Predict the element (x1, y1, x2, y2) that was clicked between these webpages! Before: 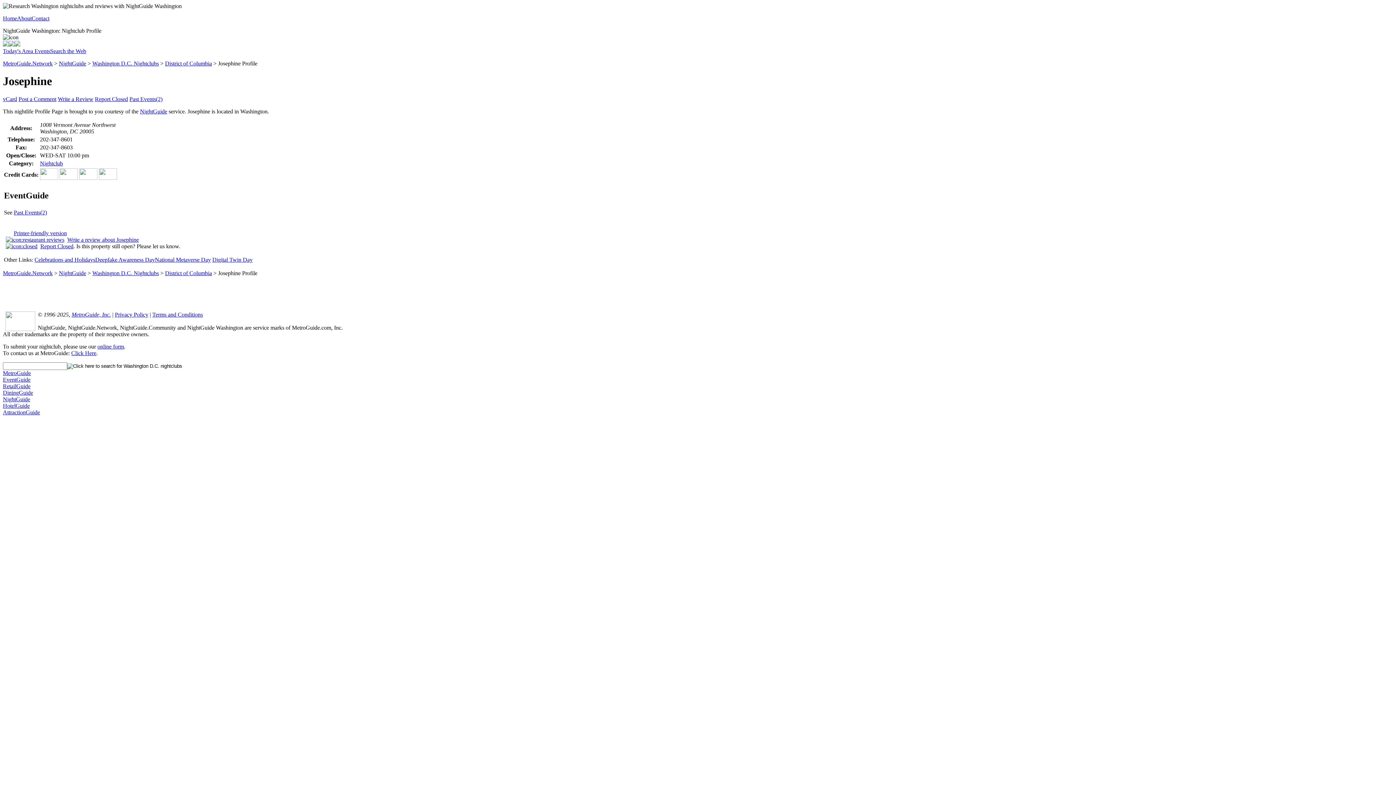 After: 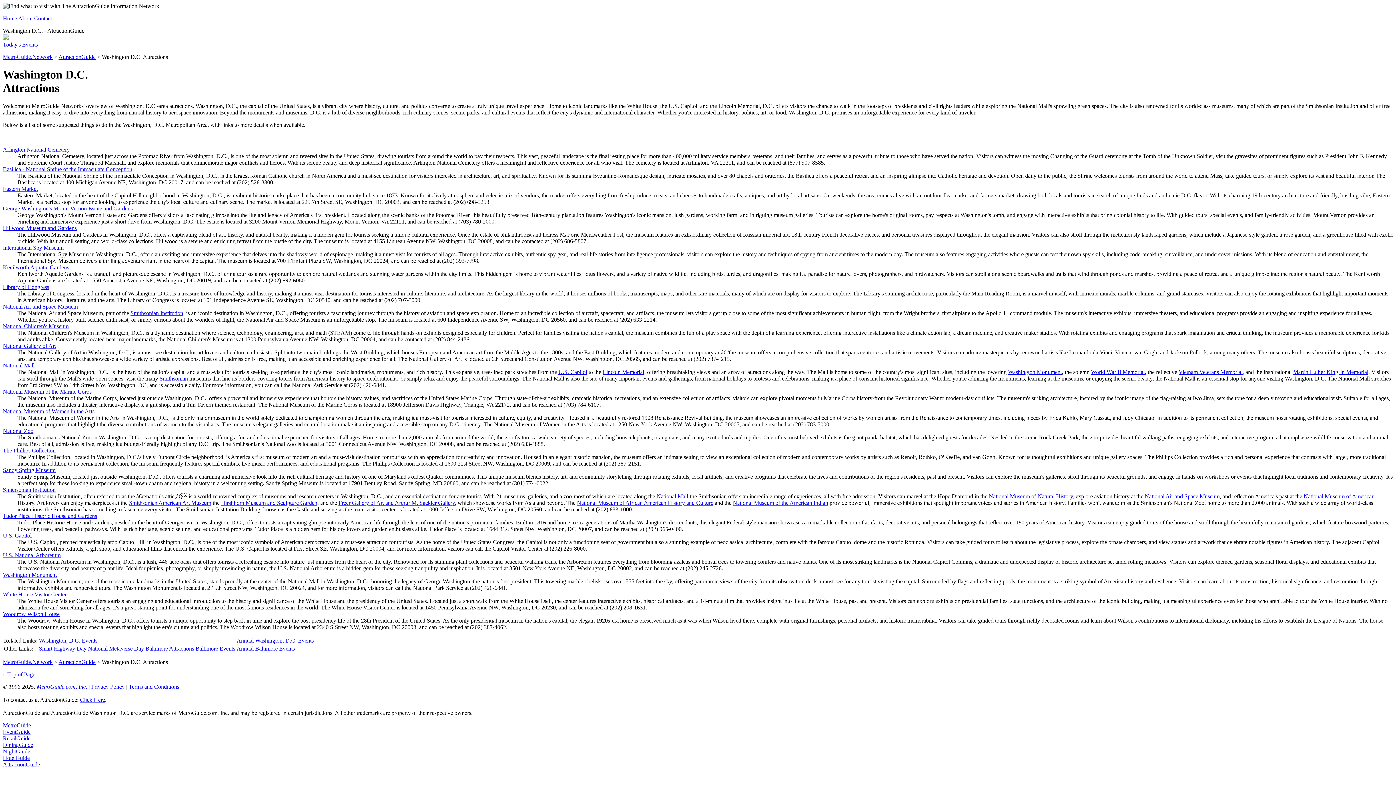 Action: label: AttractionGuide bbox: (2, 409, 40, 415)